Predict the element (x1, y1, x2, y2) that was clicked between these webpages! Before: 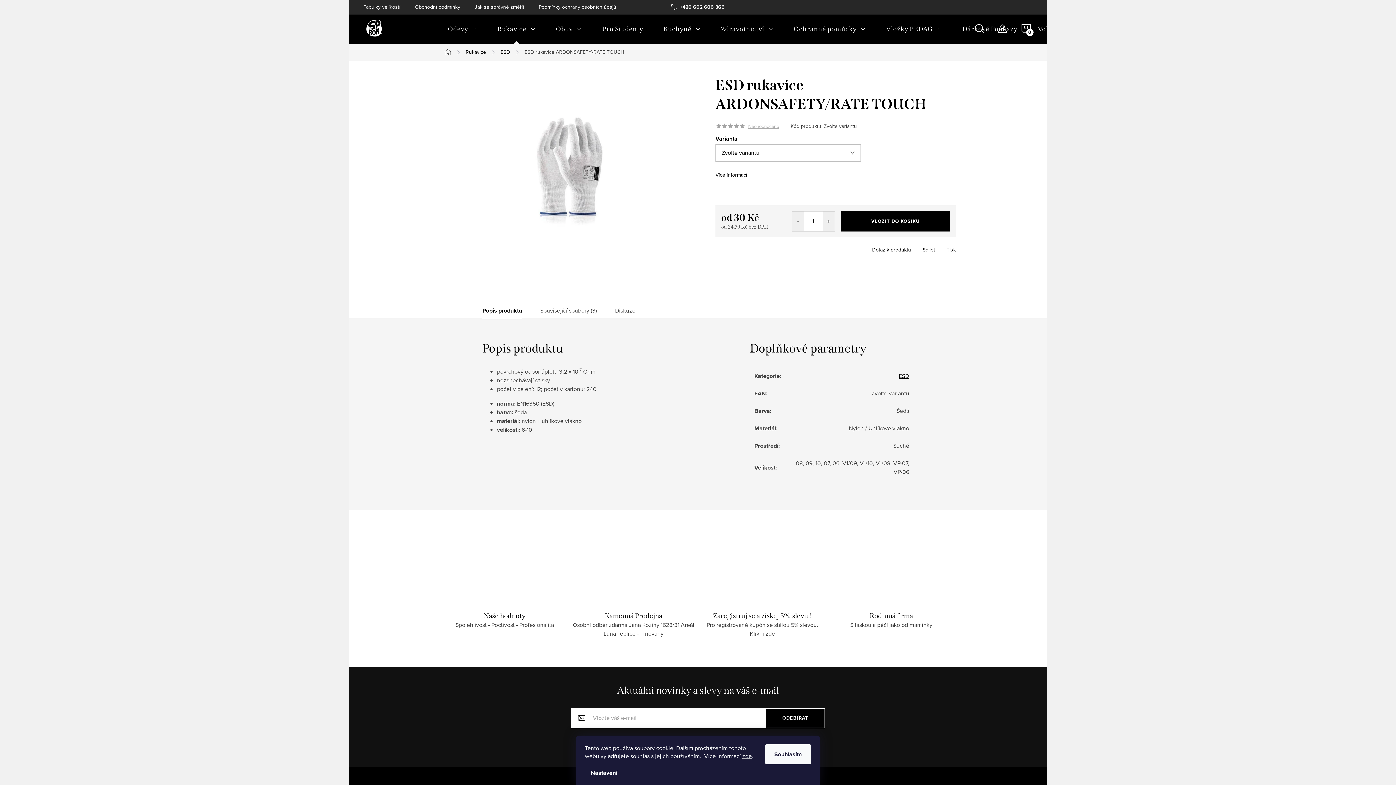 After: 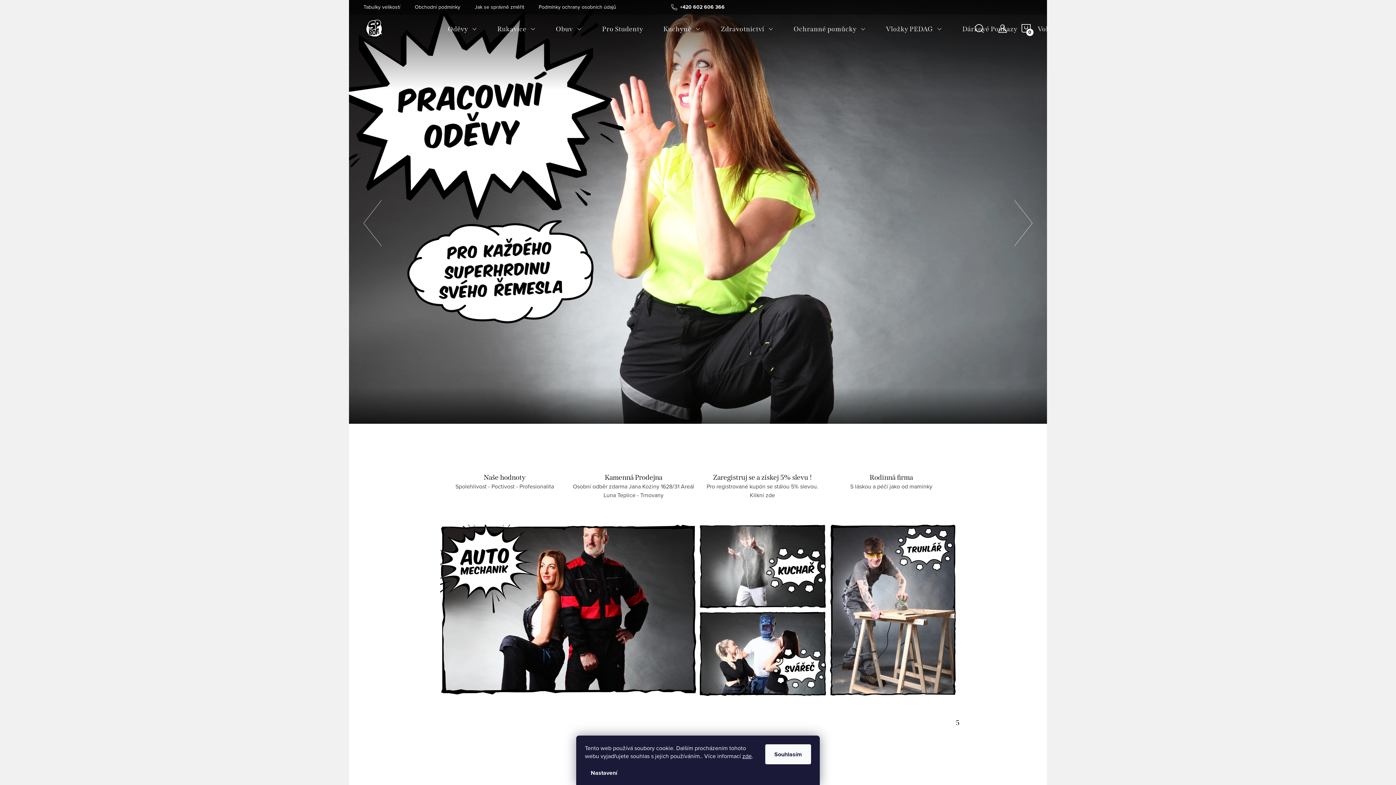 Action: bbox: (363, 18, 385, 39)